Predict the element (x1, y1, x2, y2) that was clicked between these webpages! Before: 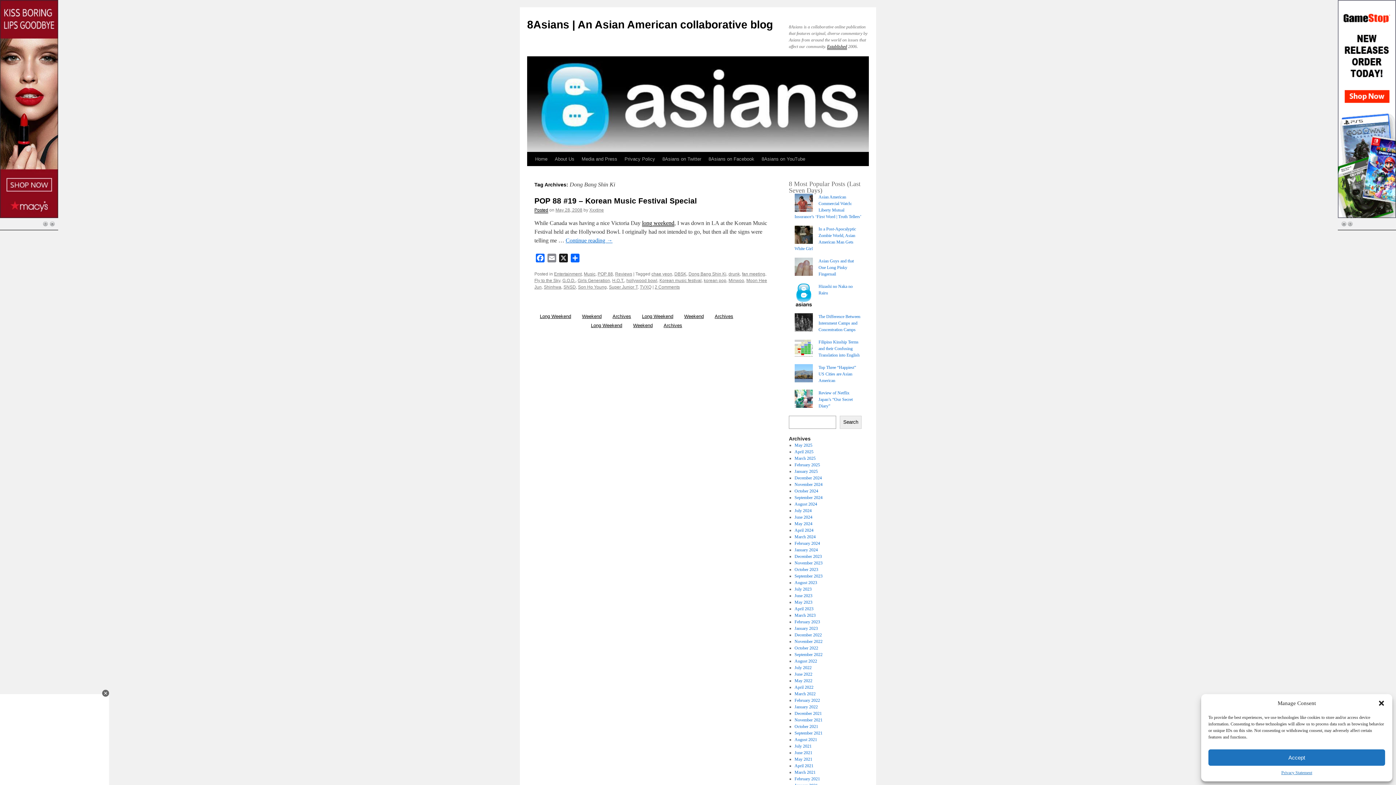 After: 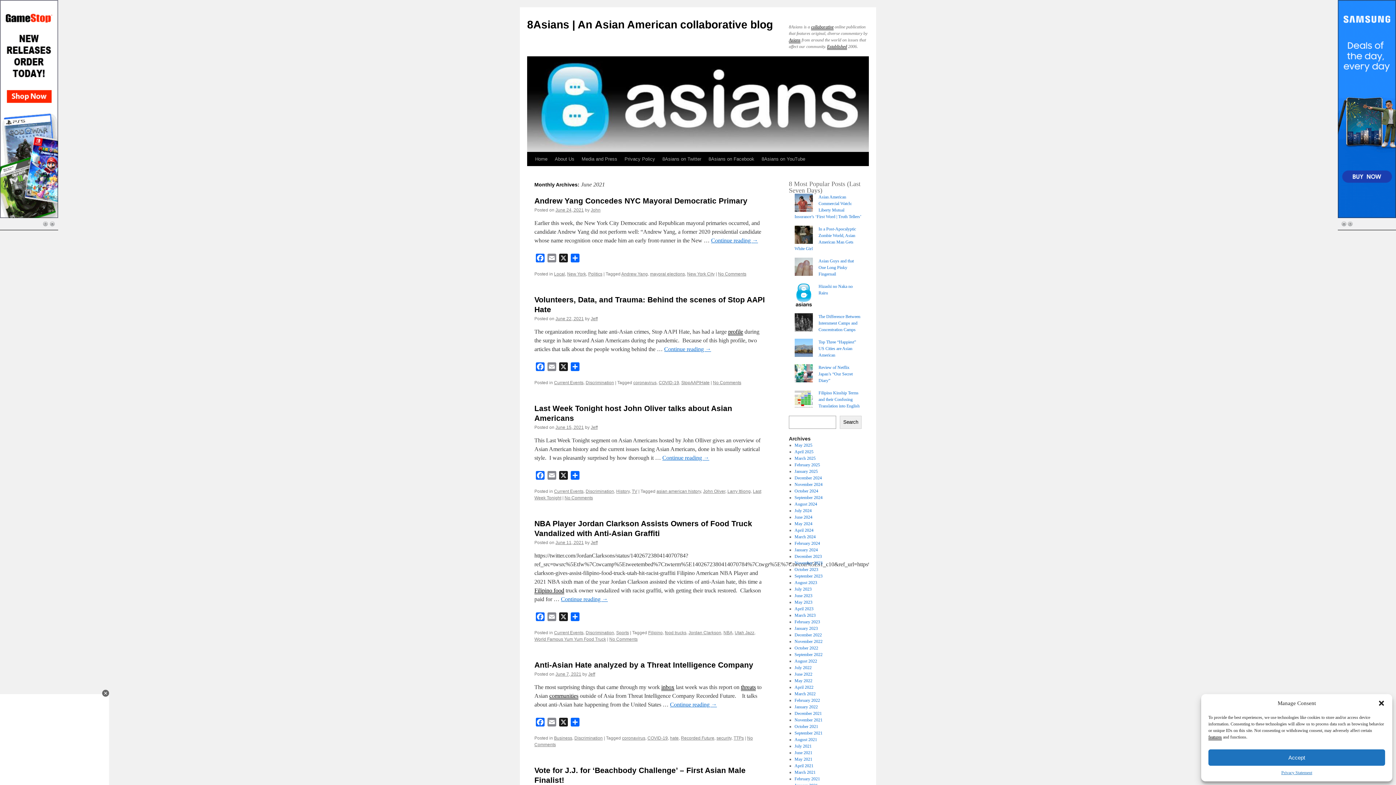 Action: bbox: (794, 750, 812, 755) label: June 2021